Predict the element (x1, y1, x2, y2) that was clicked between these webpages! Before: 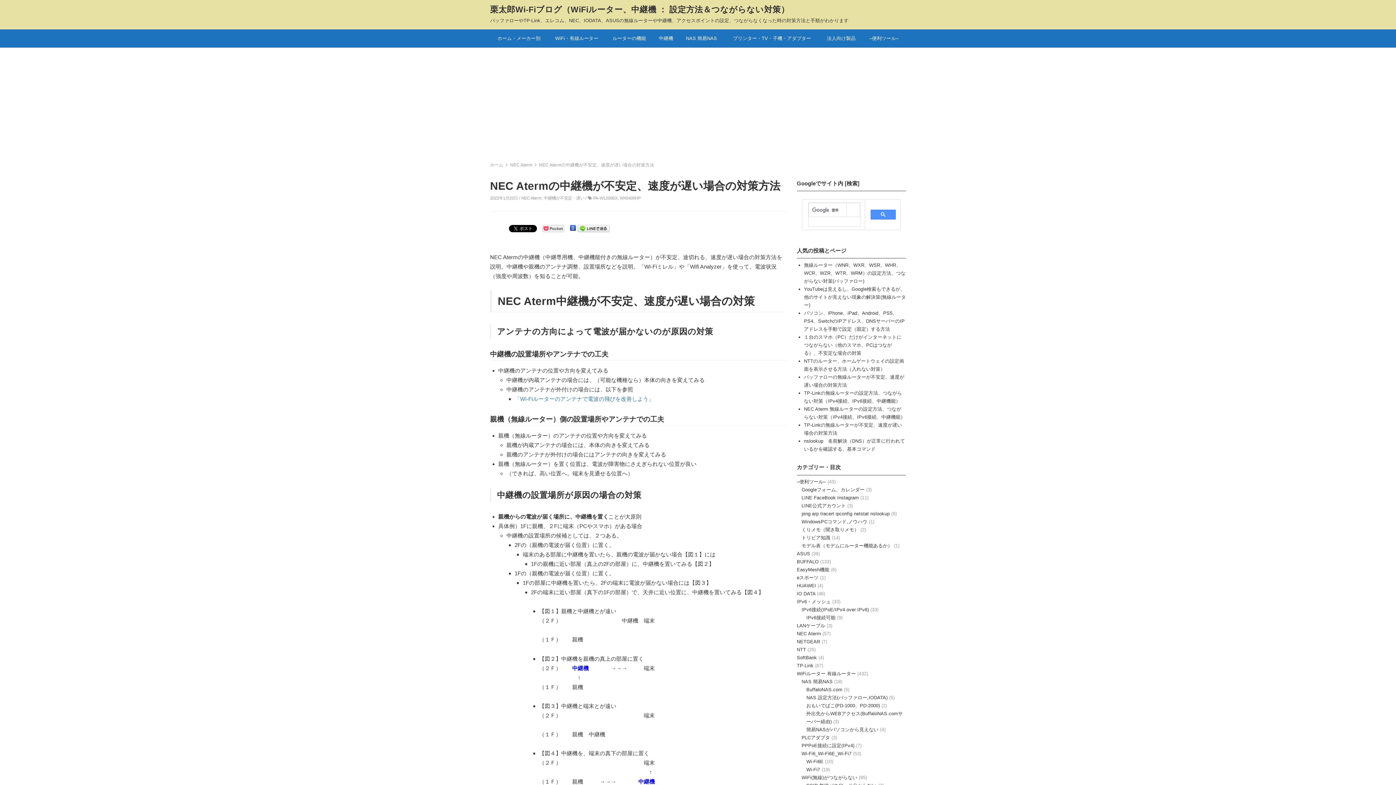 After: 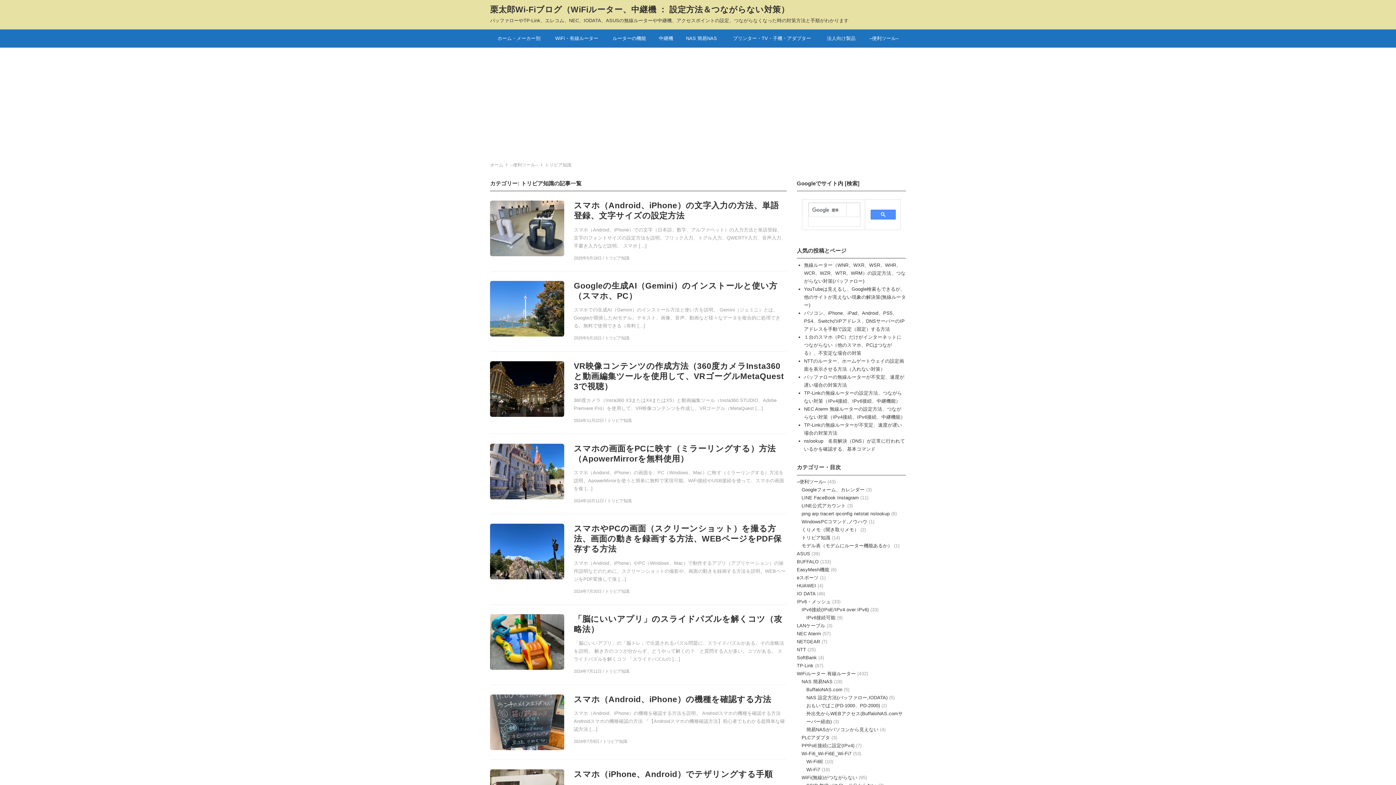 Action: bbox: (801, 535, 830, 540) label: トリビア知識